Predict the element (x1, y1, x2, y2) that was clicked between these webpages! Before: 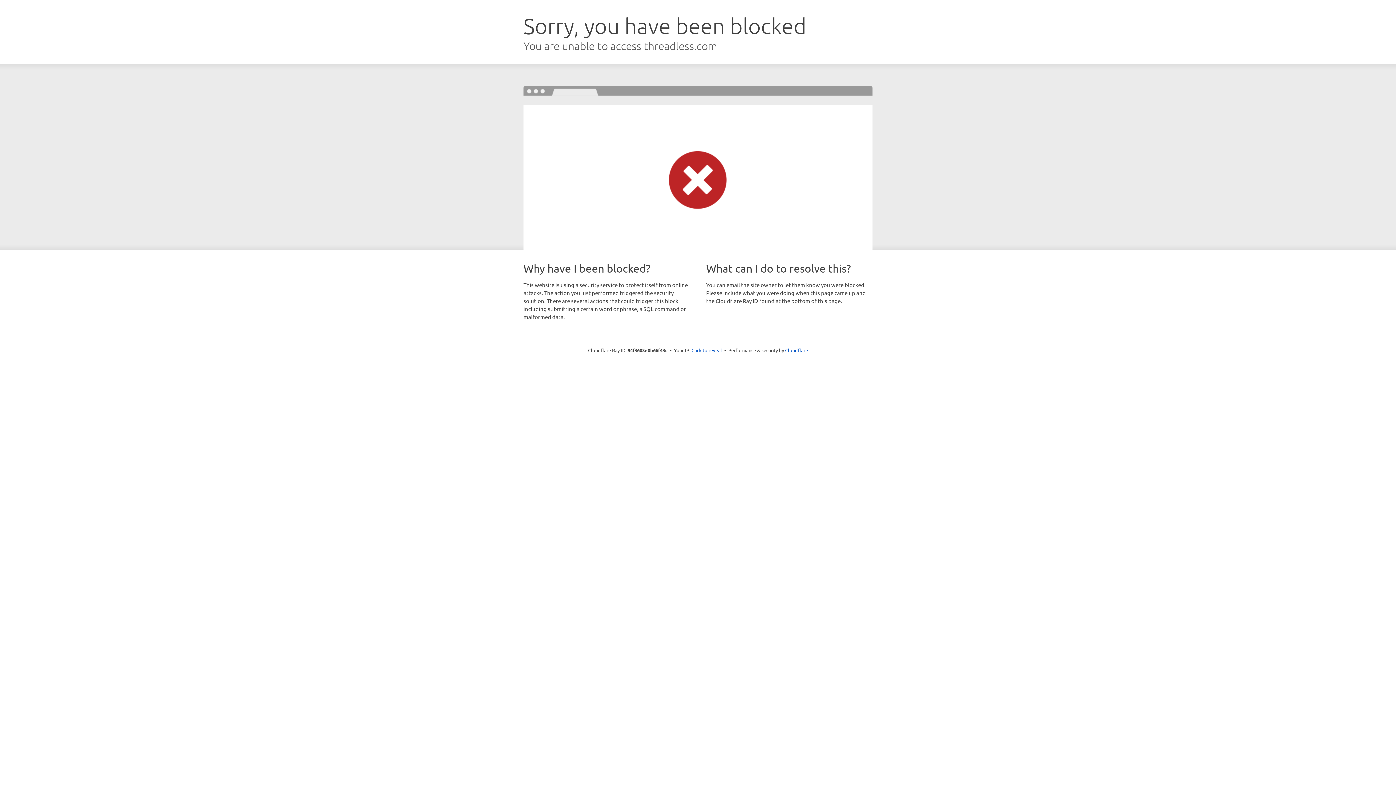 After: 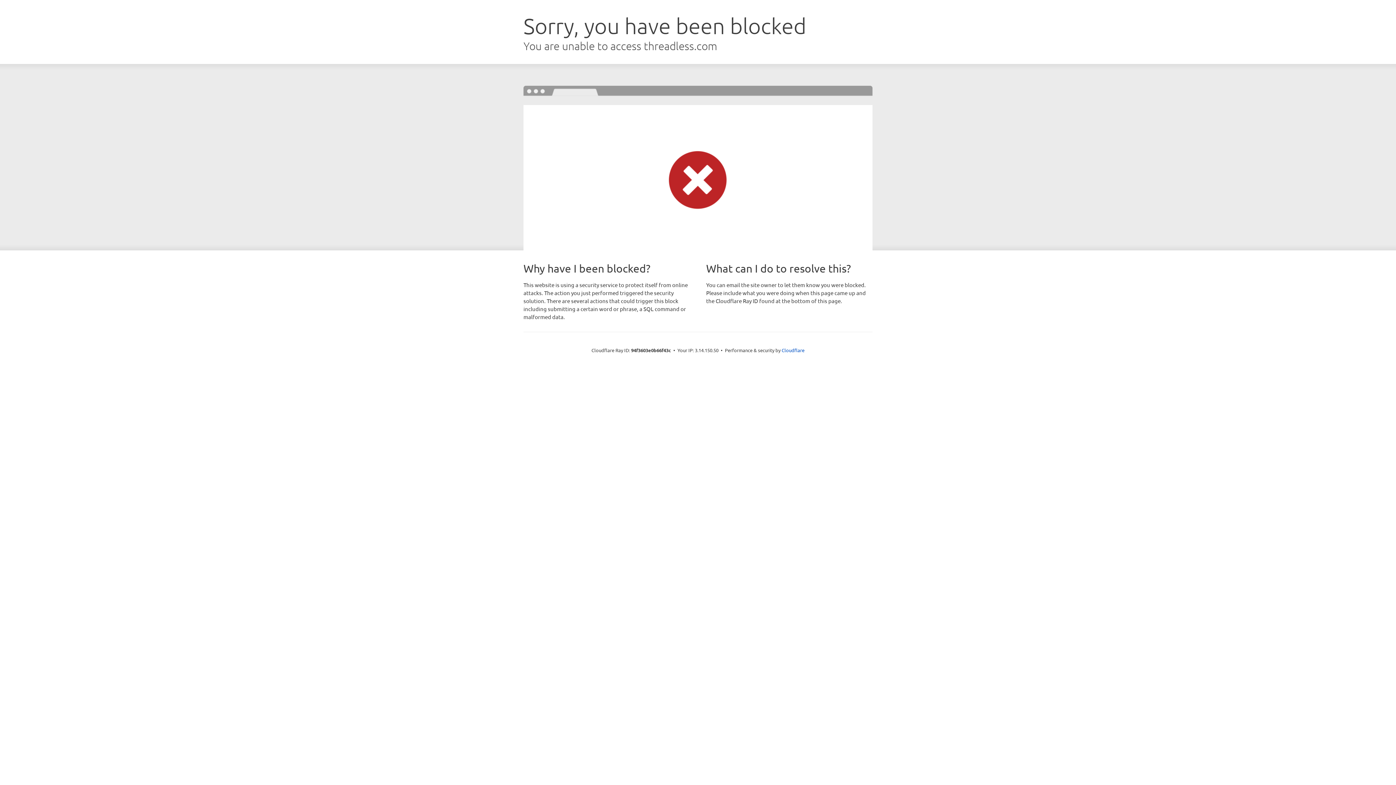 Action: bbox: (691, 346, 722, 353) label: Click to reveal